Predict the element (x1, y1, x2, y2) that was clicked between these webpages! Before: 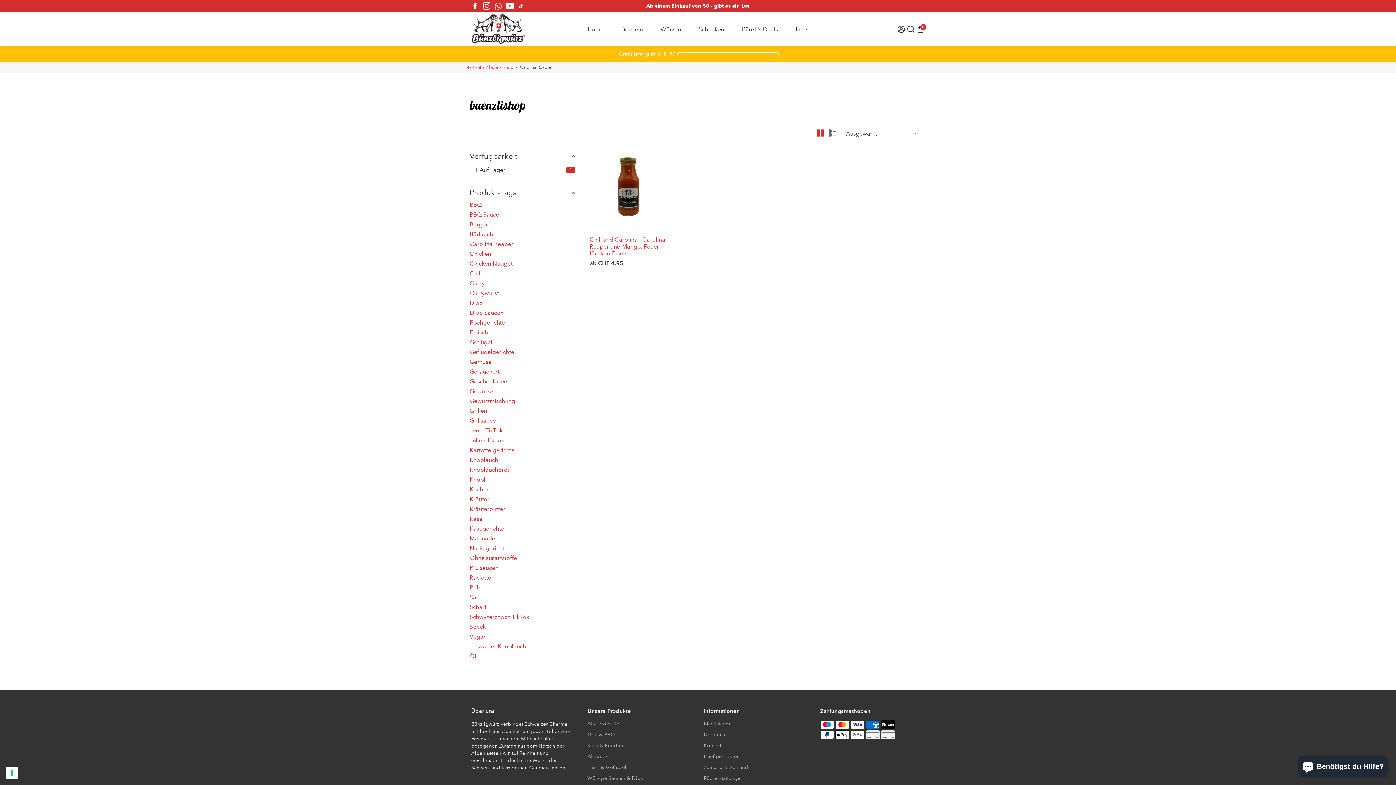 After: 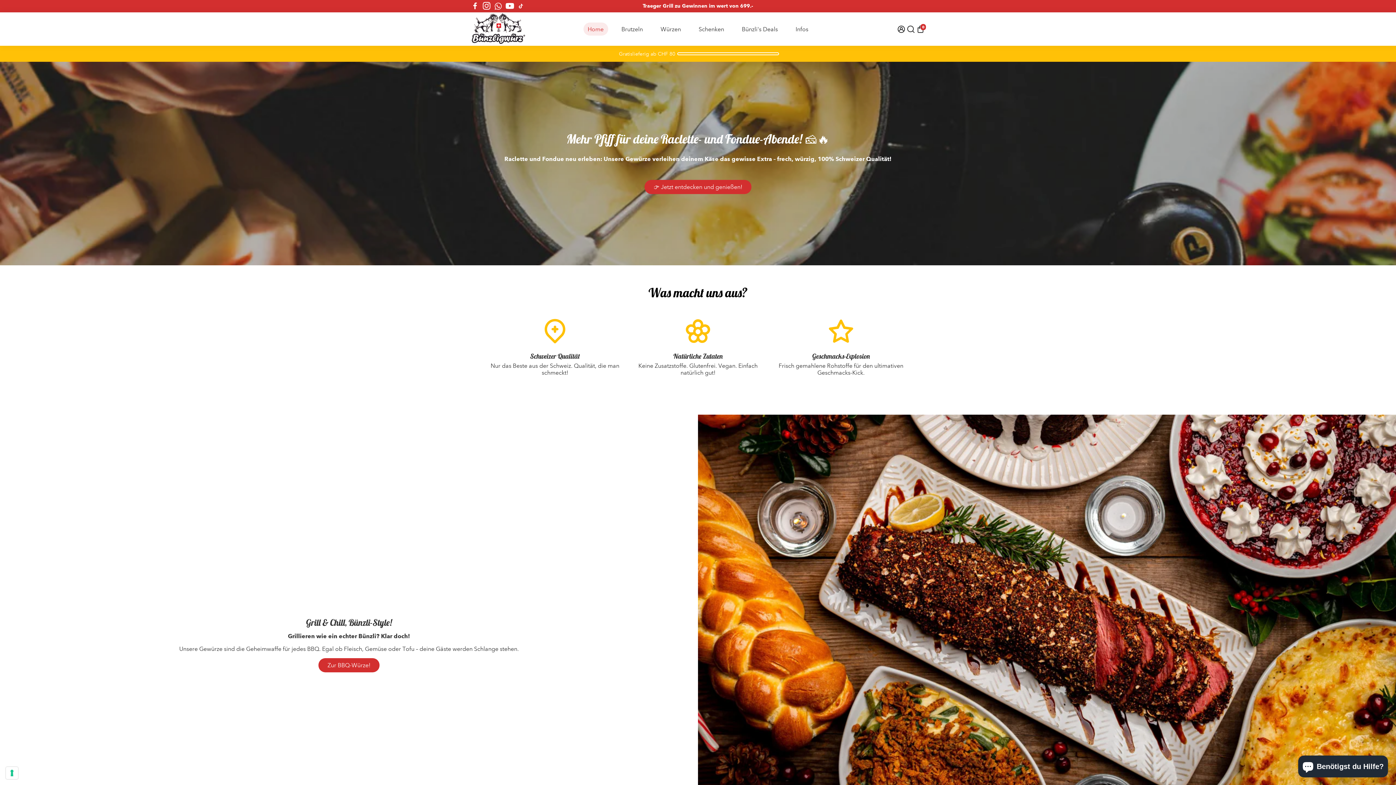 Action: bbox: (580, 15, 611, 42) label: Home